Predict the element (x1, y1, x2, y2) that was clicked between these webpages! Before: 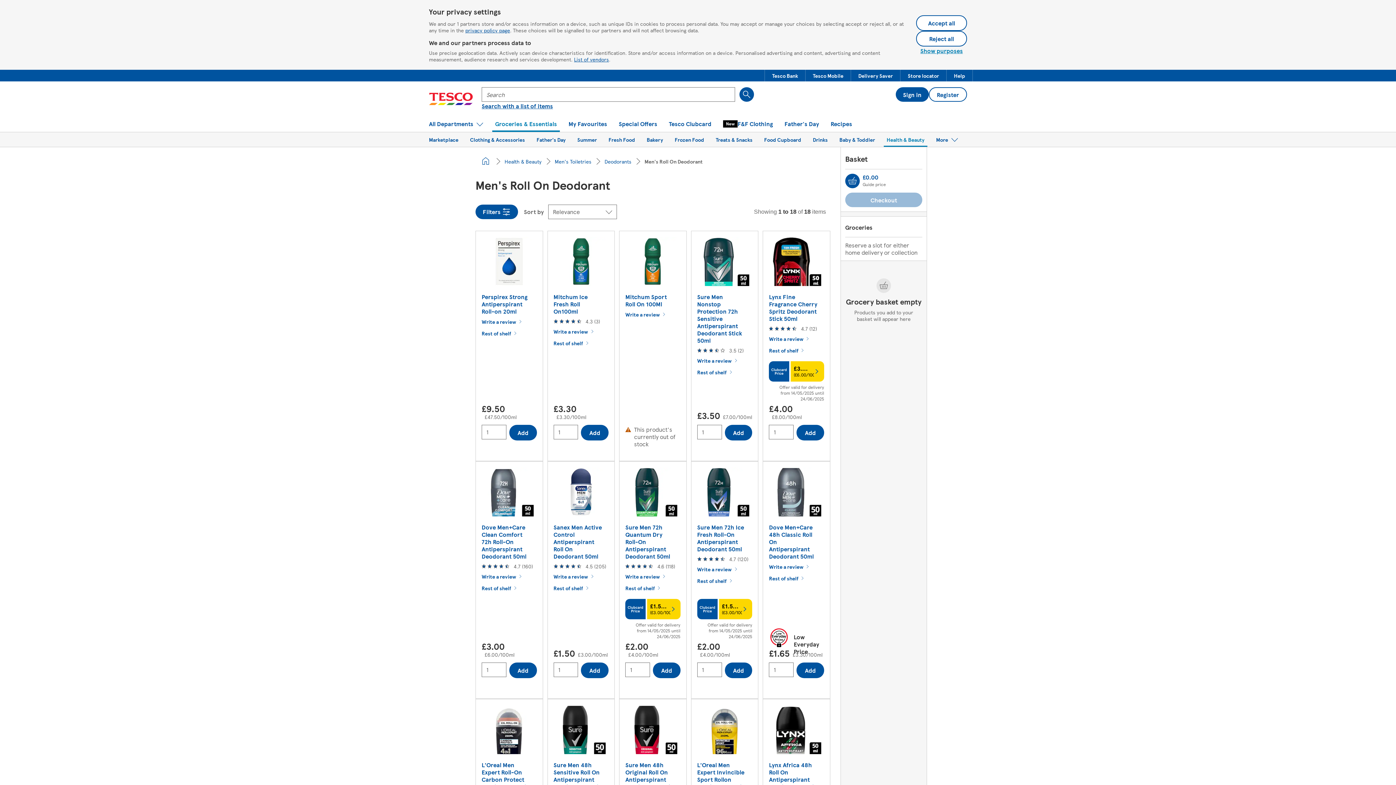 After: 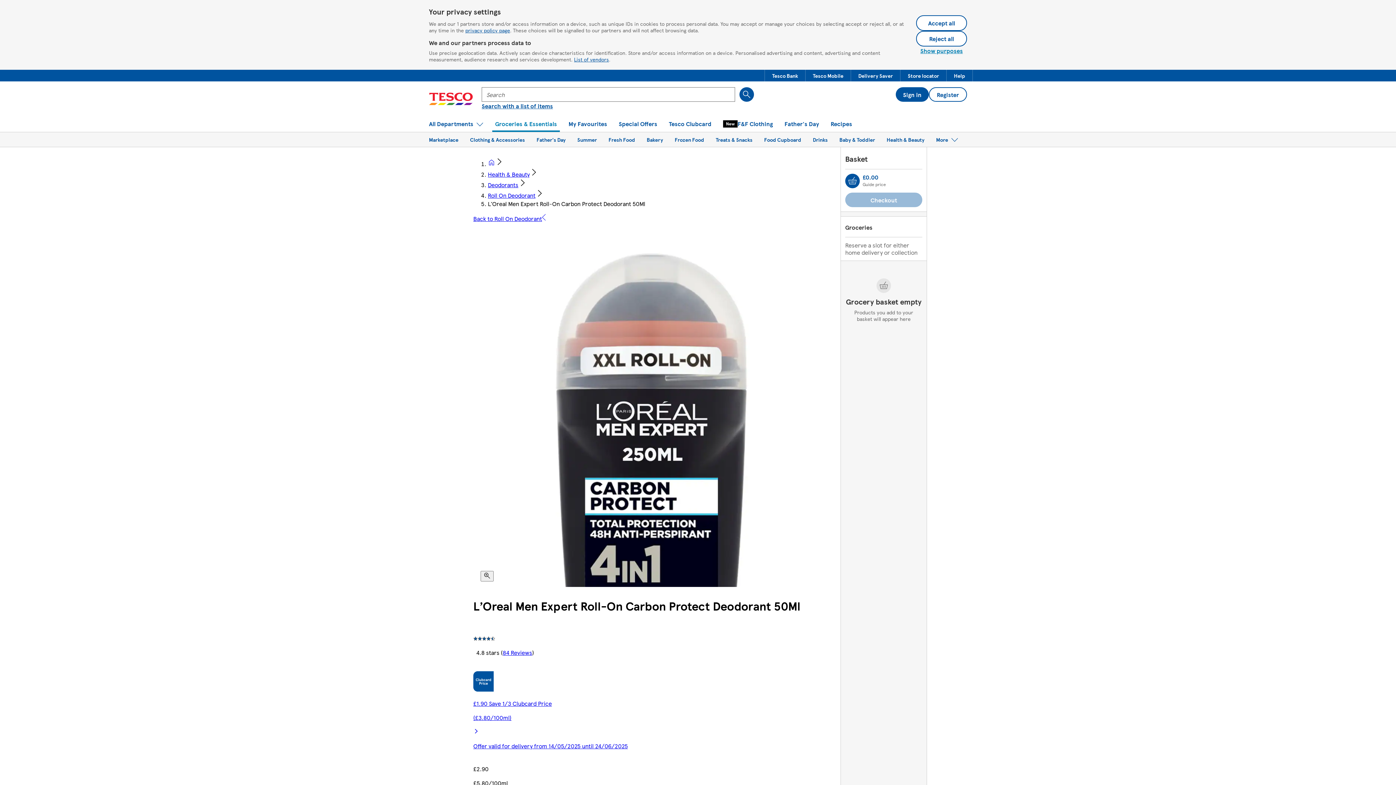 Action: bbox: (481, 761, 531, 790) label: L’Oreal Men Expert Roll-On Carbon Protect Deodorant 50Ml